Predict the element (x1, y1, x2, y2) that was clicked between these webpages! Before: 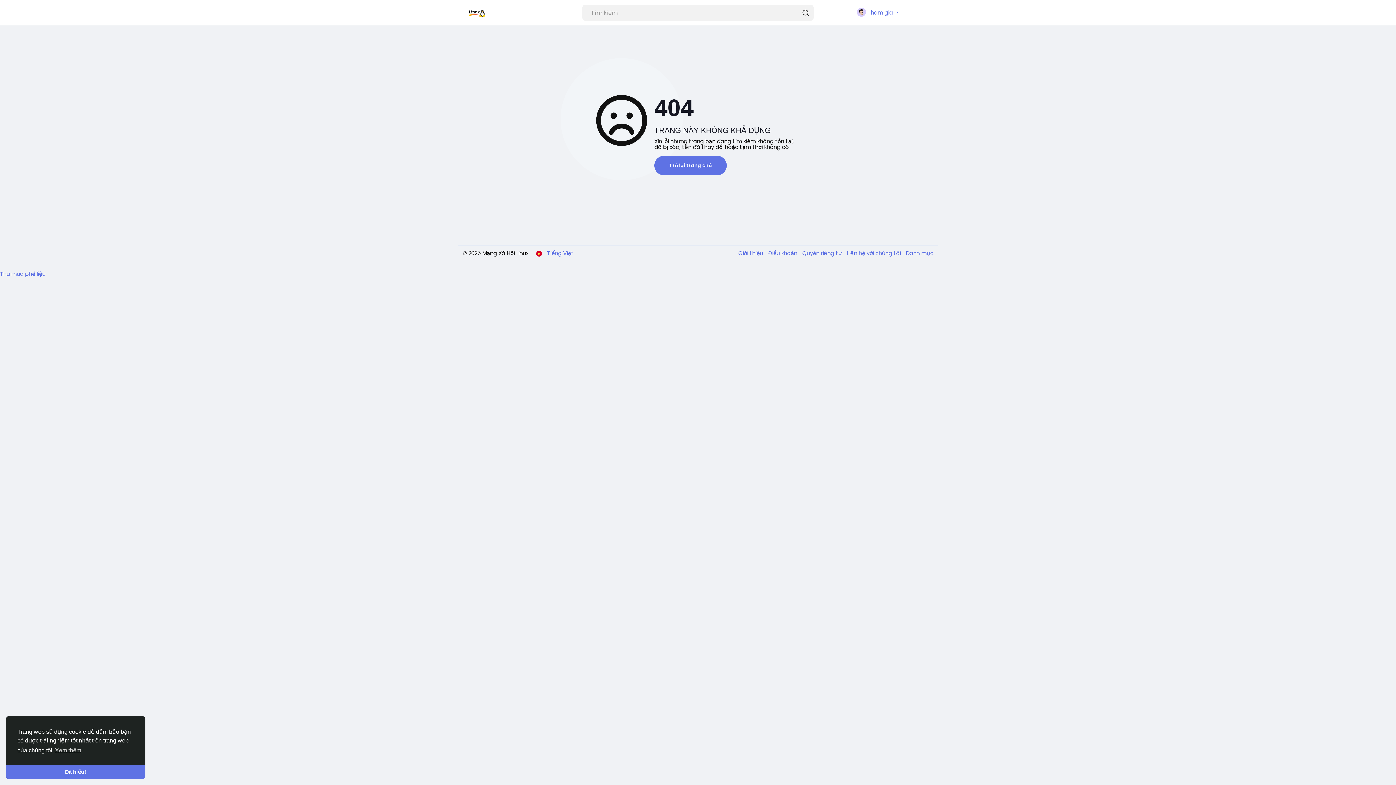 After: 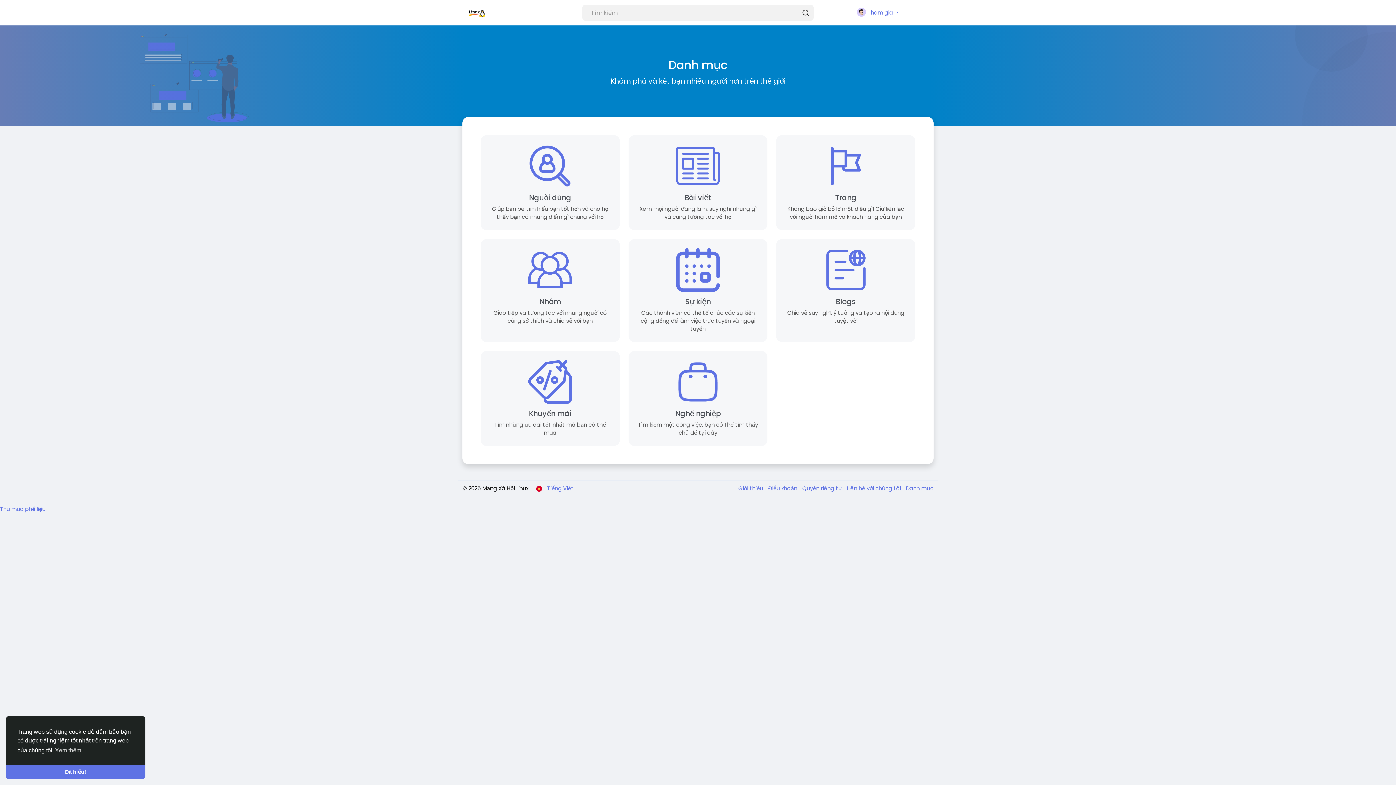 Action: bbox: (902, 249, 933, 257) label: Danh mục